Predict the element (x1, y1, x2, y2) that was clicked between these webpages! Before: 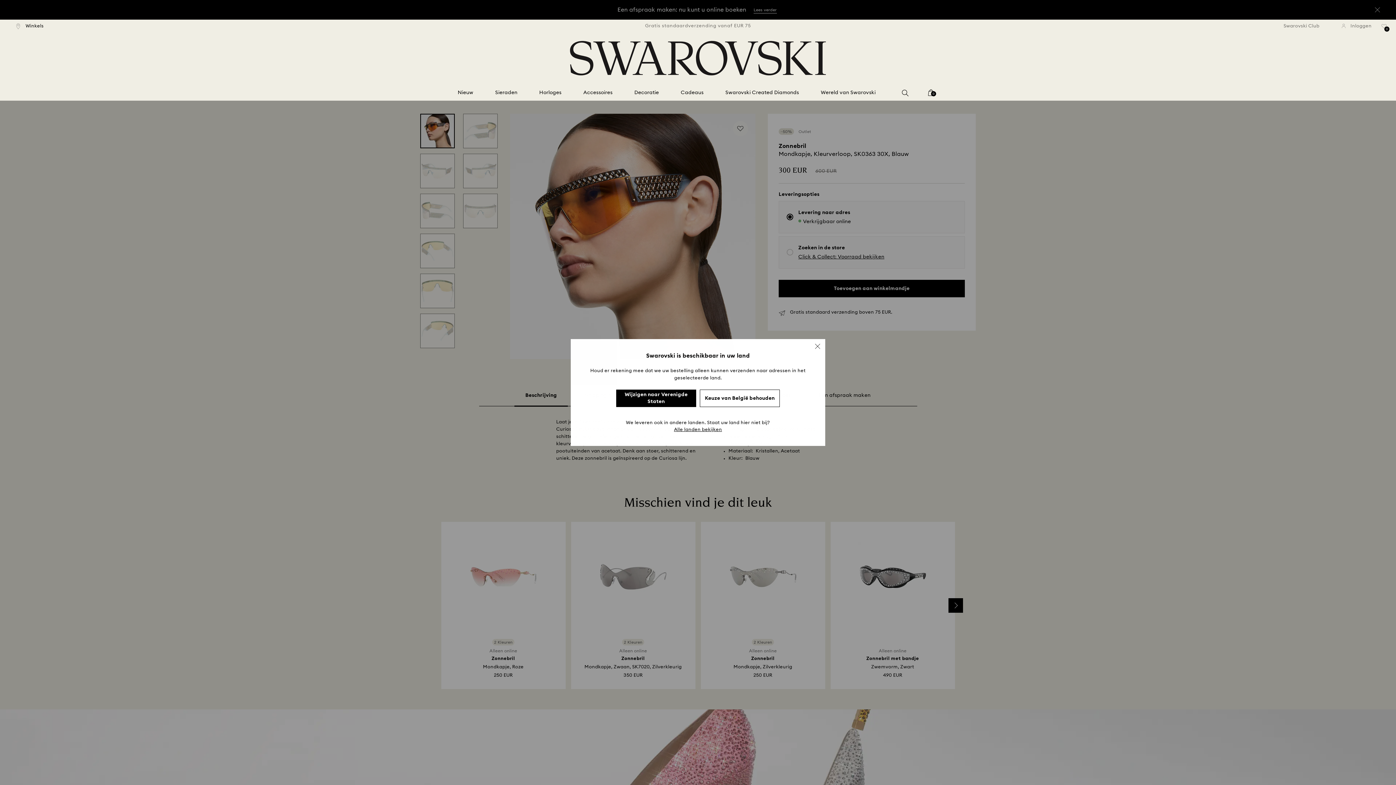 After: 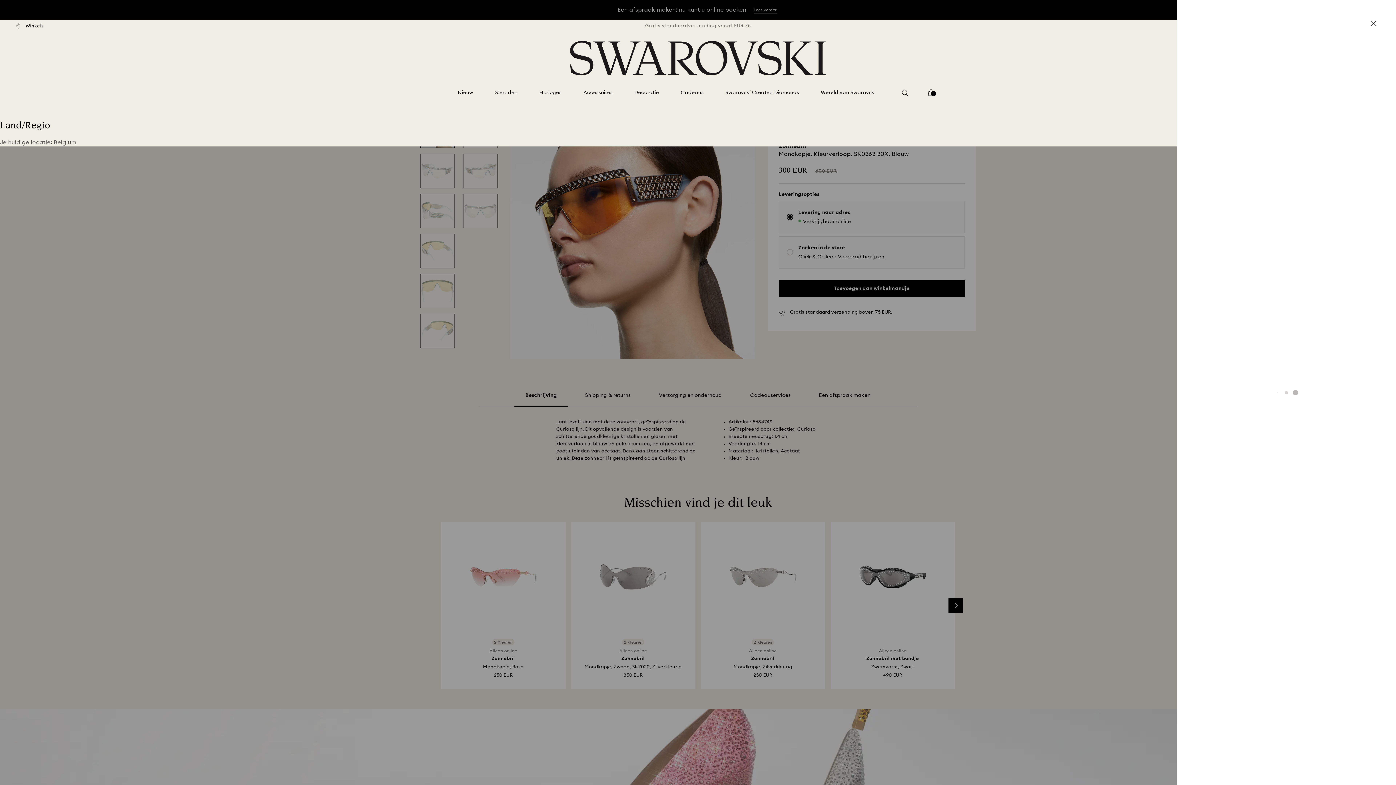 Action: label: Alle landen bekijken bbox: (674, 427, 722, 433)